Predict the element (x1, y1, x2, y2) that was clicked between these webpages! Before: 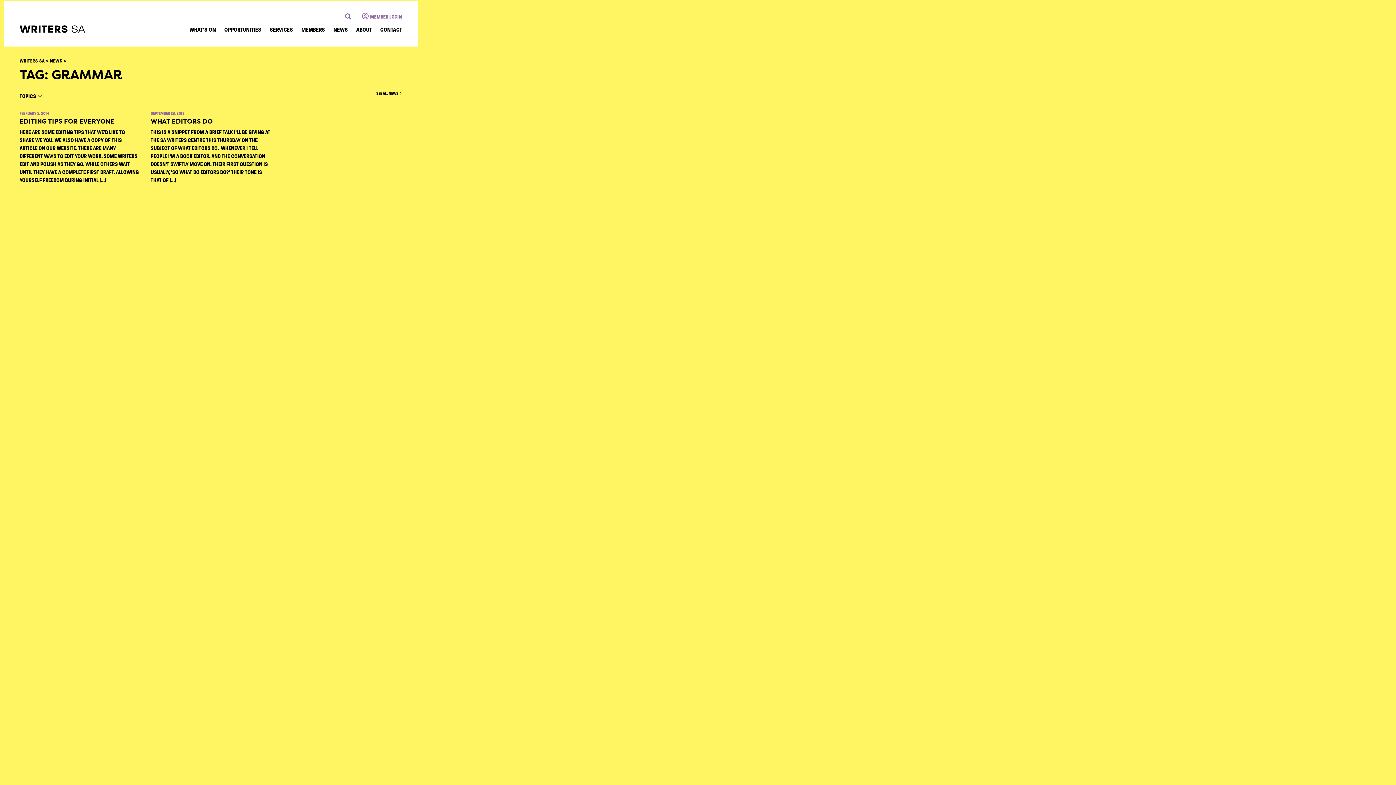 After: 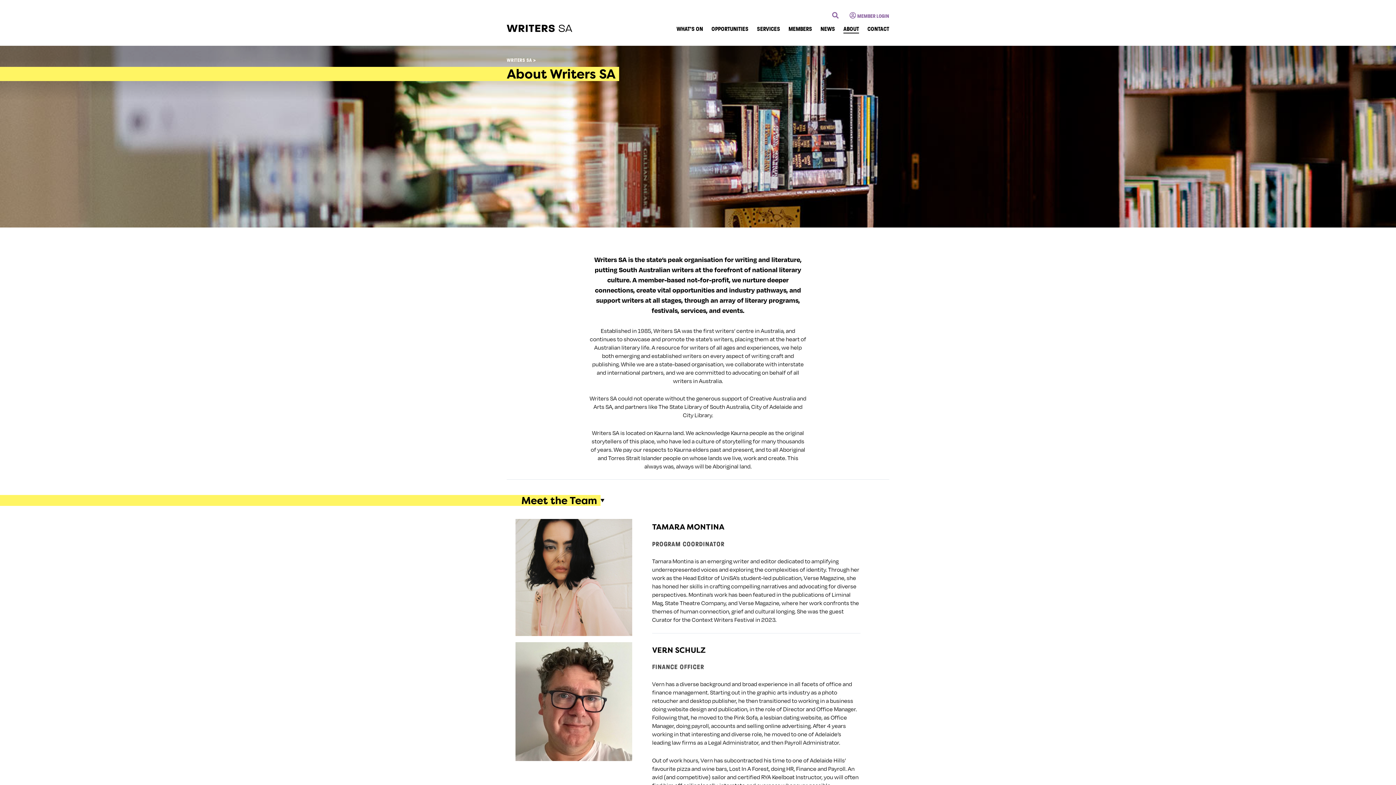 Action: label: ABOUT bbox: (356, 23, 372, 37)